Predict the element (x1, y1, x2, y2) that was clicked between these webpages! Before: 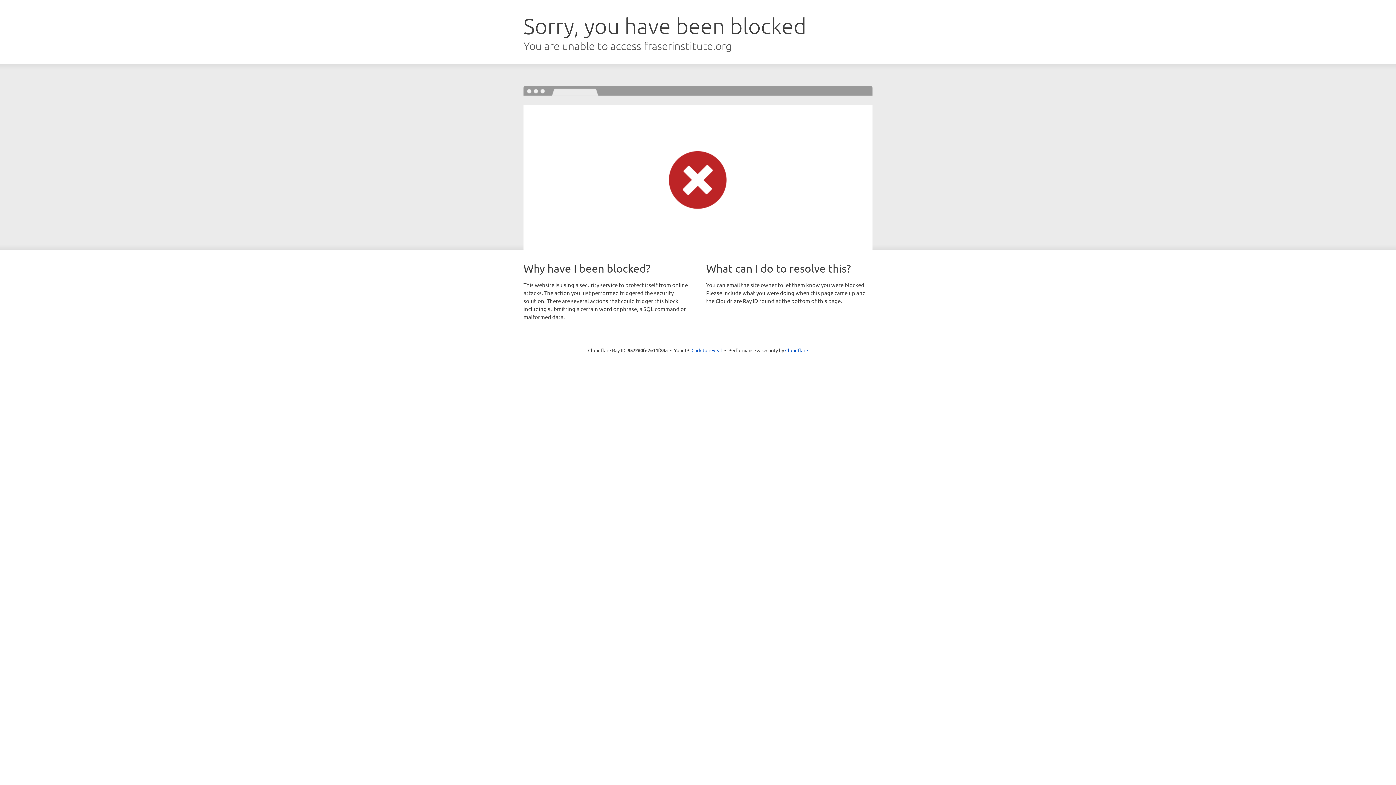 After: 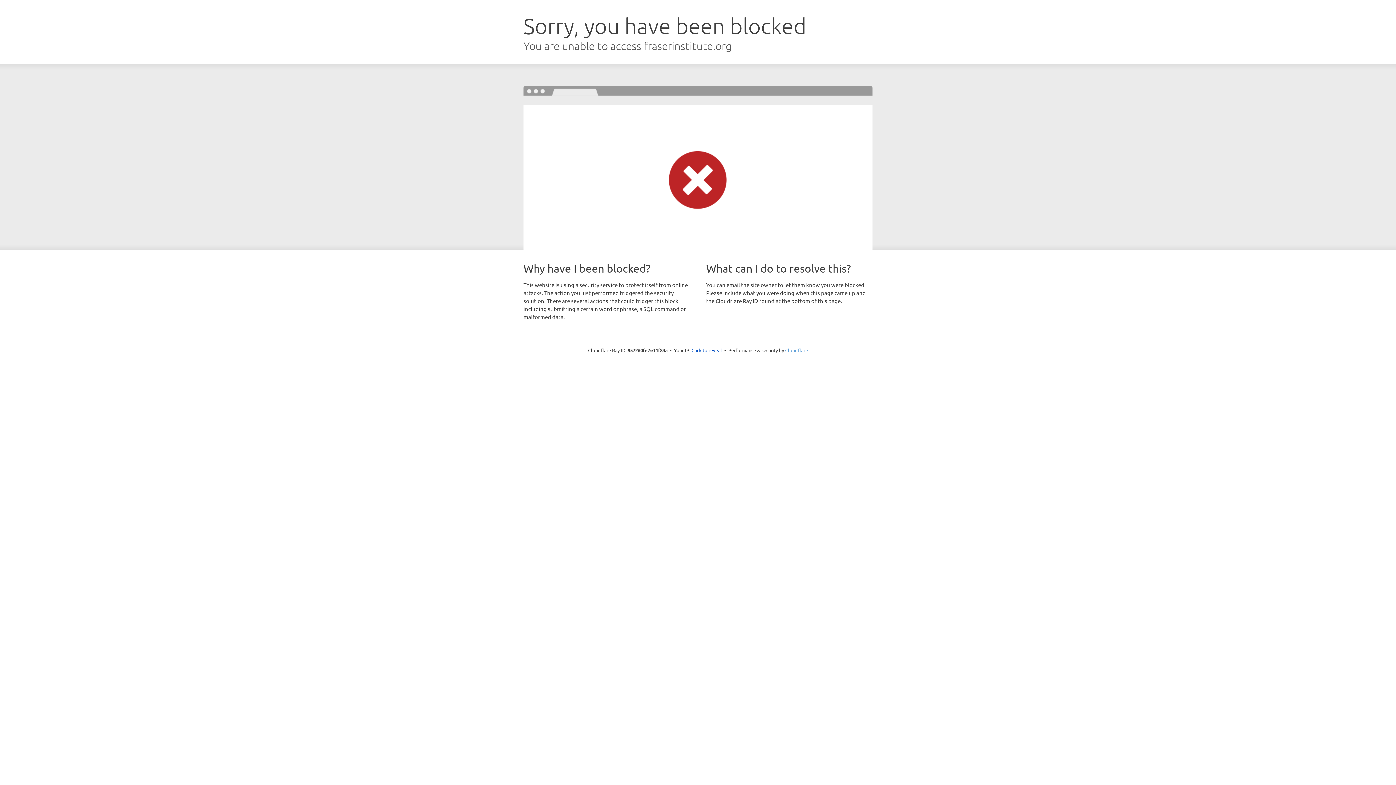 Action: bbox: (785, 347, 808, 353) label: Cloudflare